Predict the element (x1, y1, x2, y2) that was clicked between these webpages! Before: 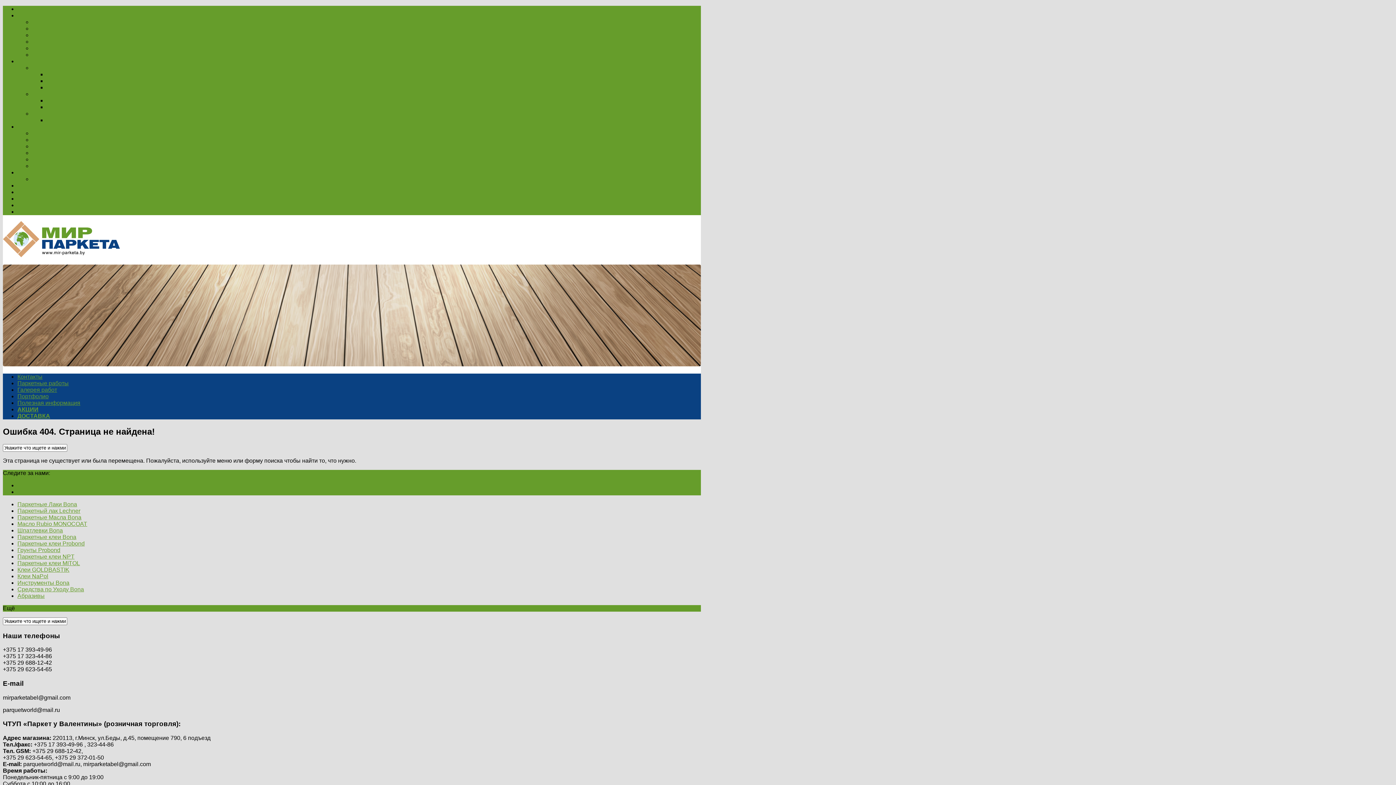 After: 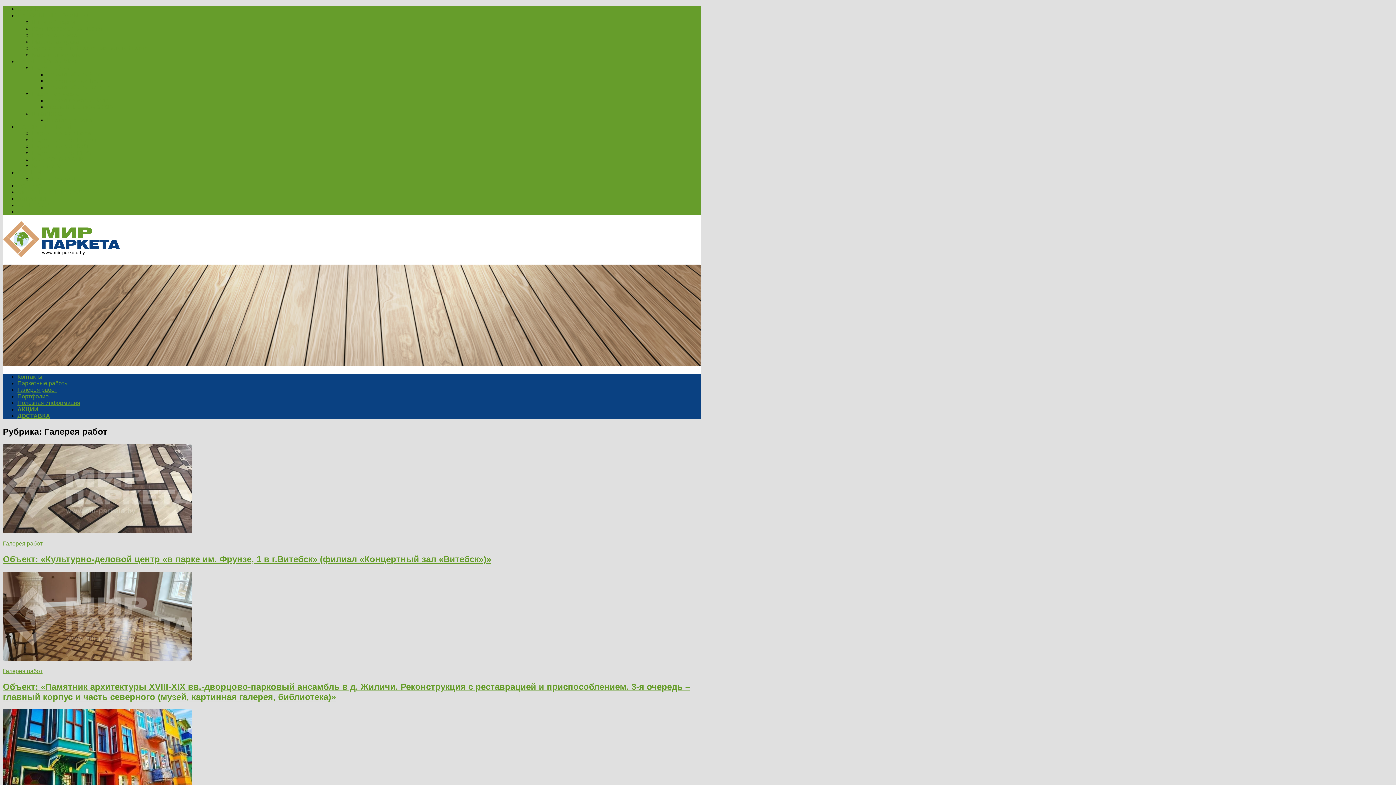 Action: bbox: (17, 386, 57, 393) label: Галерея работ